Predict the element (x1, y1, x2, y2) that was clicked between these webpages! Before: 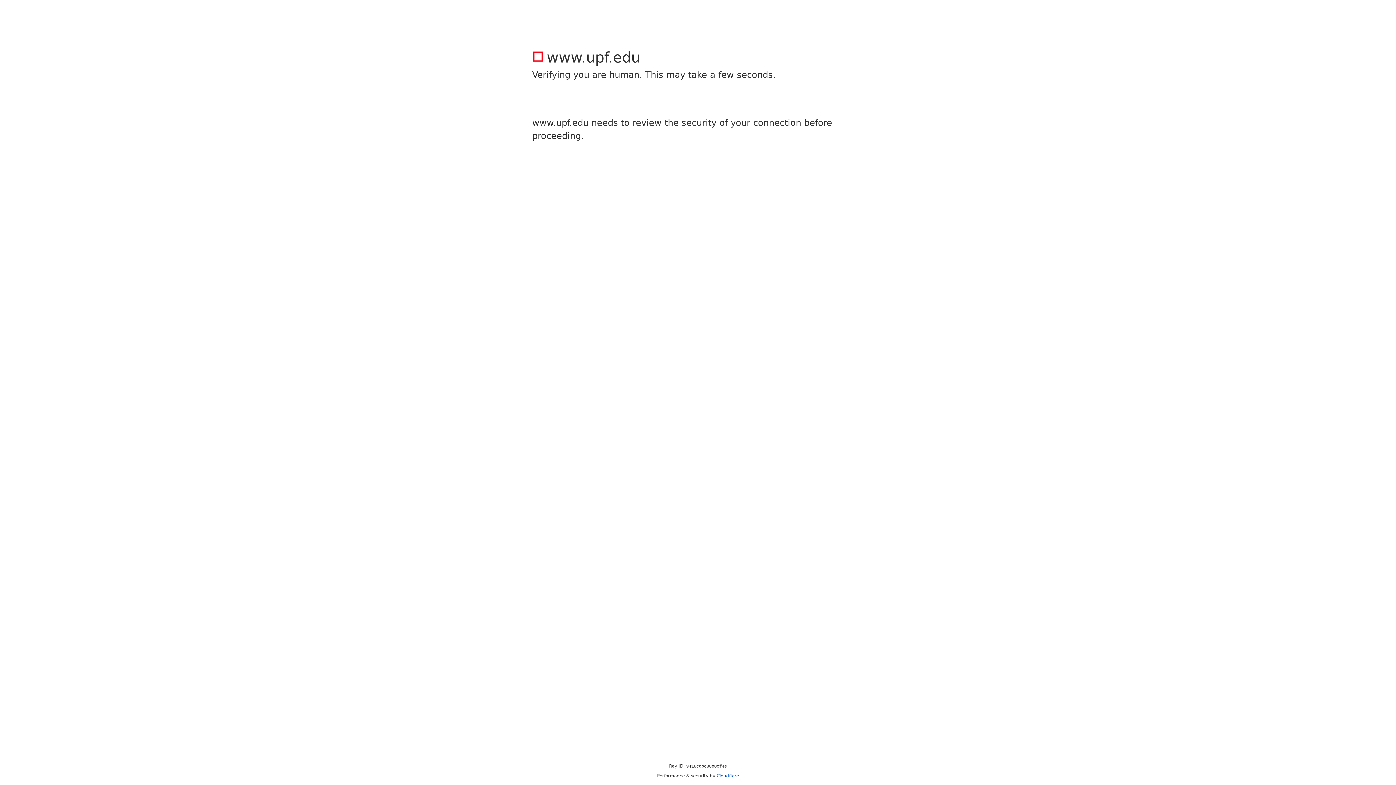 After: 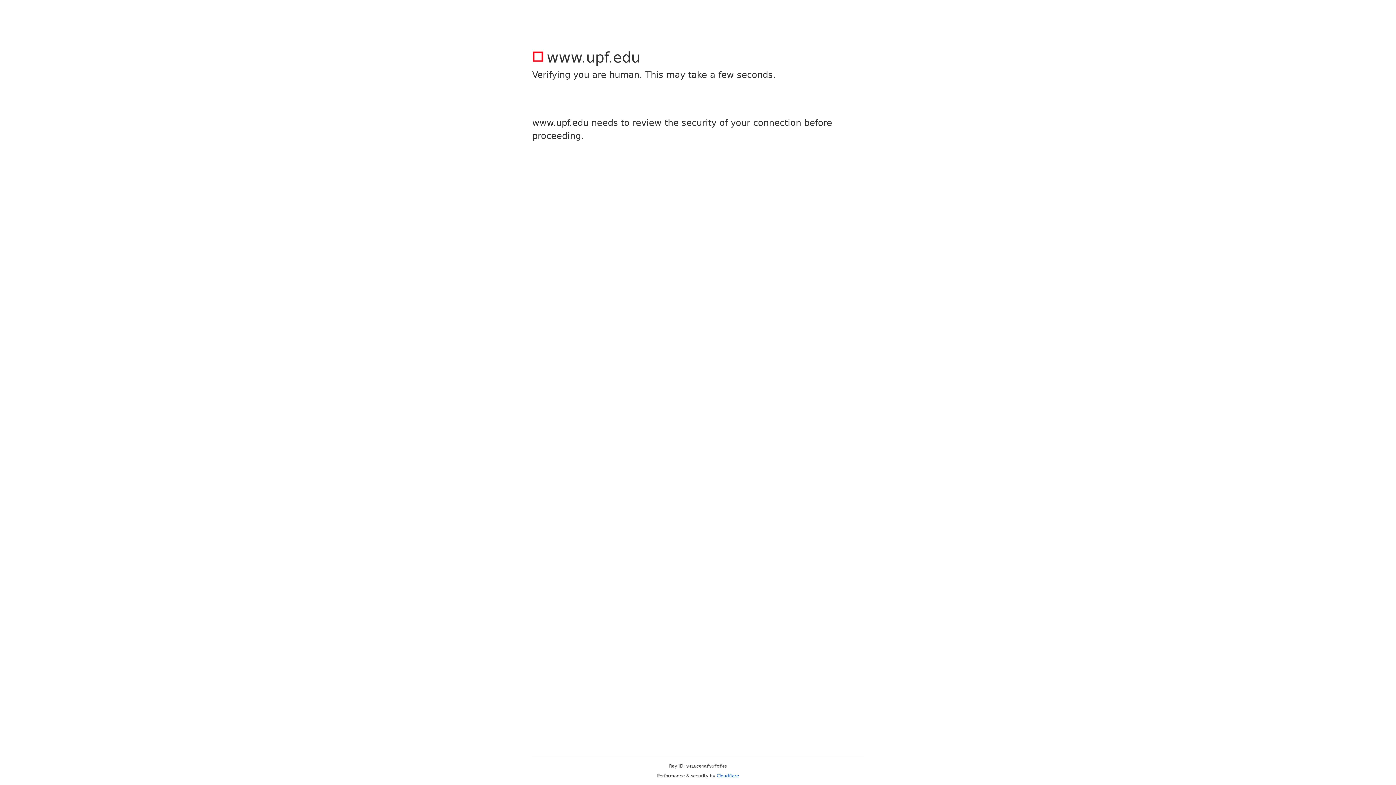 Action: label: Cloudflare bbox: (716, 773, 739, 778)